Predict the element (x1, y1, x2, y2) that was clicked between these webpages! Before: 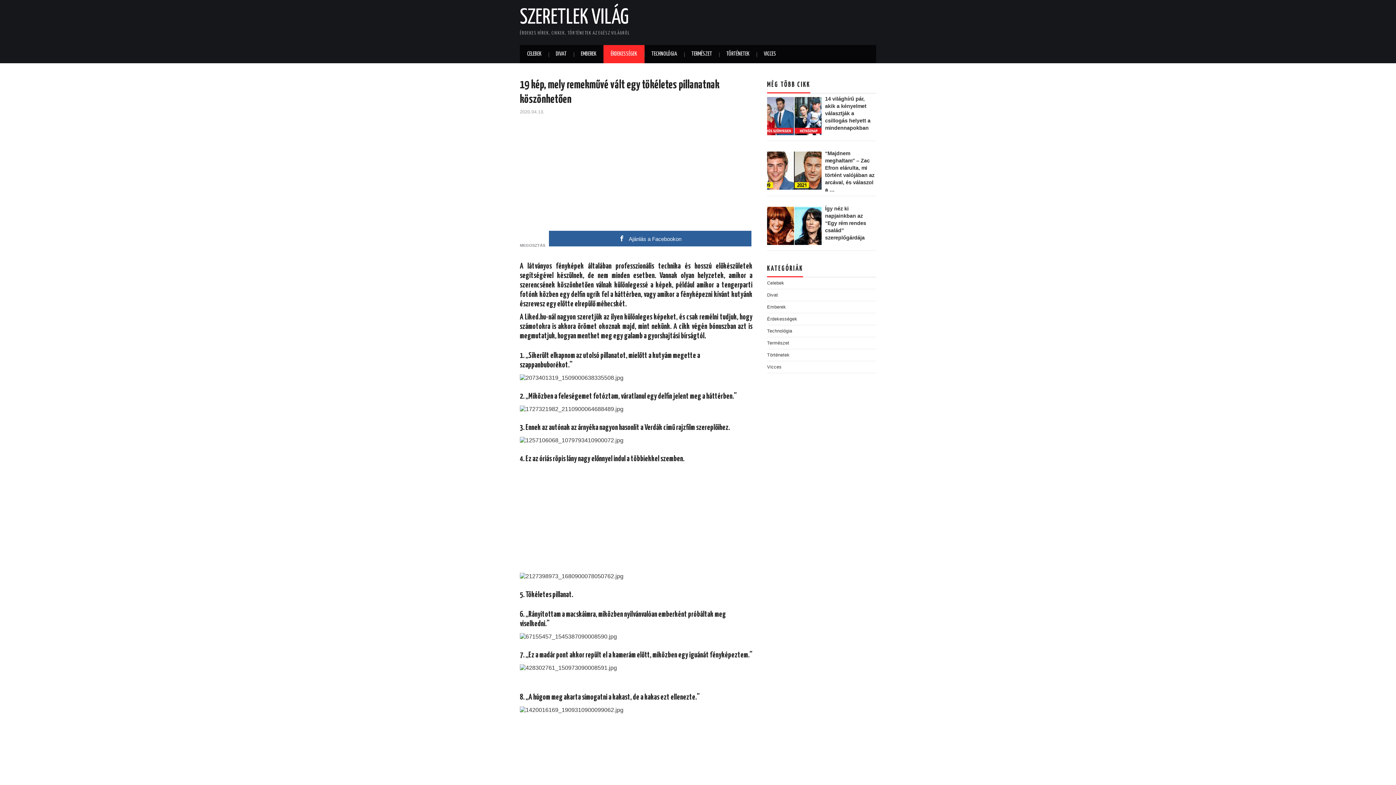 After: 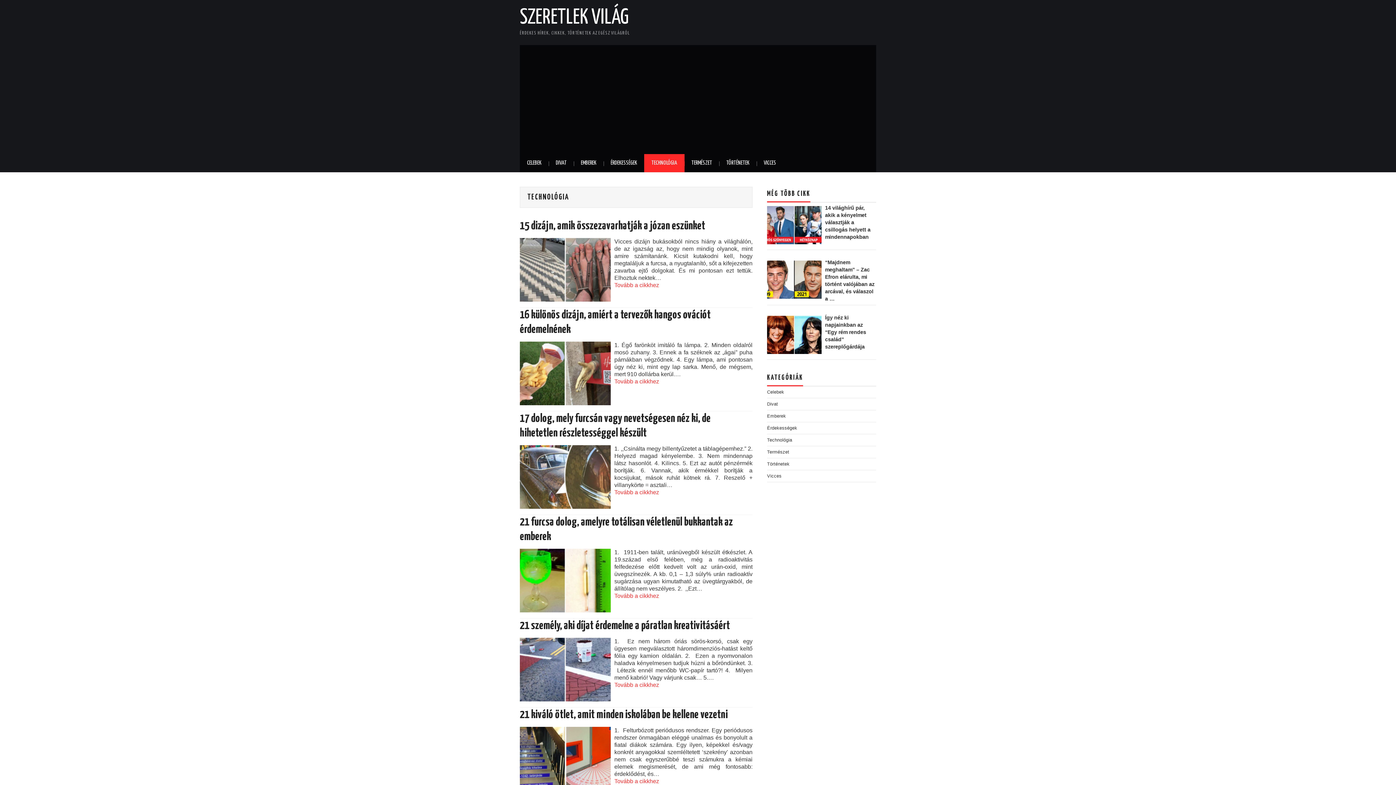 Action: label: Technológia bbox: (767, 328, 792, 333)